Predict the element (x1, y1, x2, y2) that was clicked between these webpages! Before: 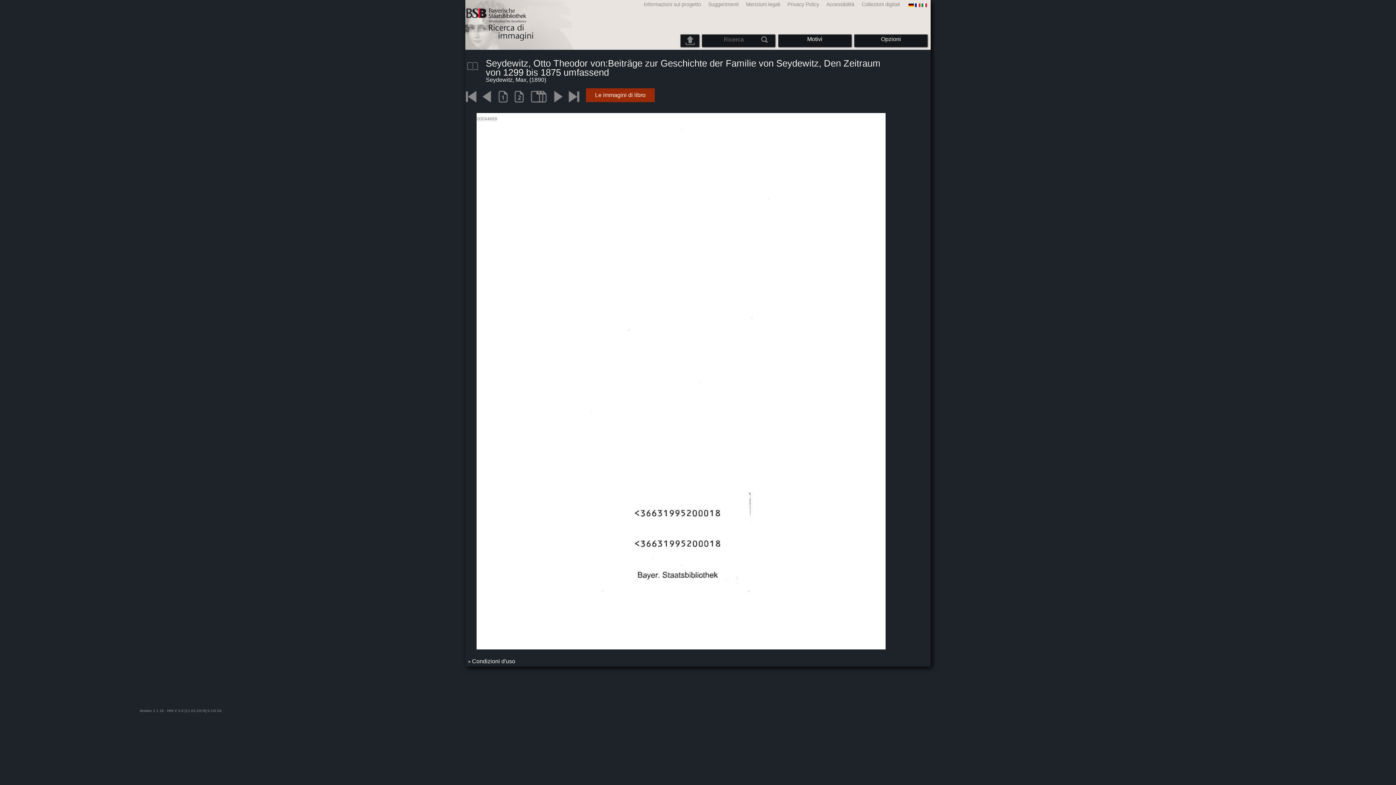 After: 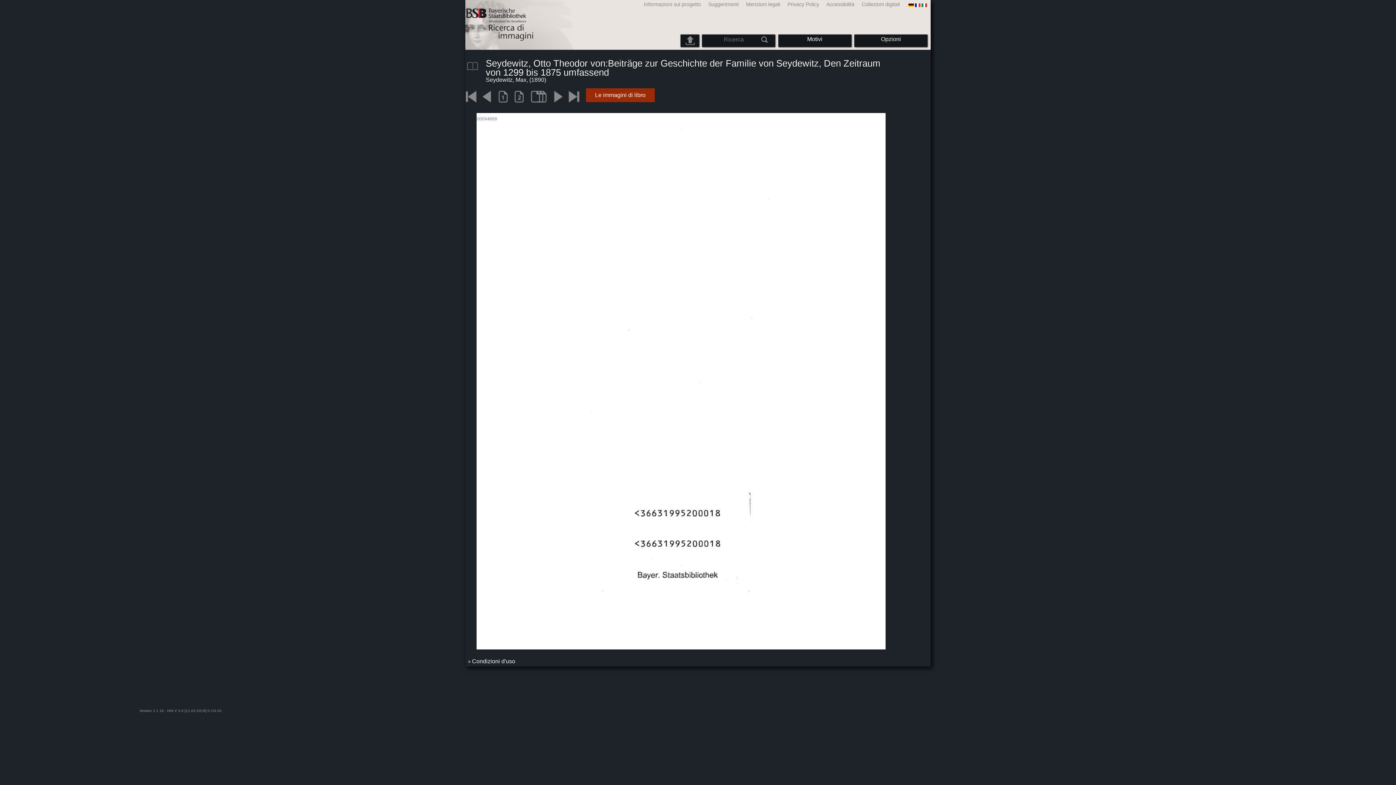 Action: bbox: (467, 658, 515, 664) label: Condizioni d'uso